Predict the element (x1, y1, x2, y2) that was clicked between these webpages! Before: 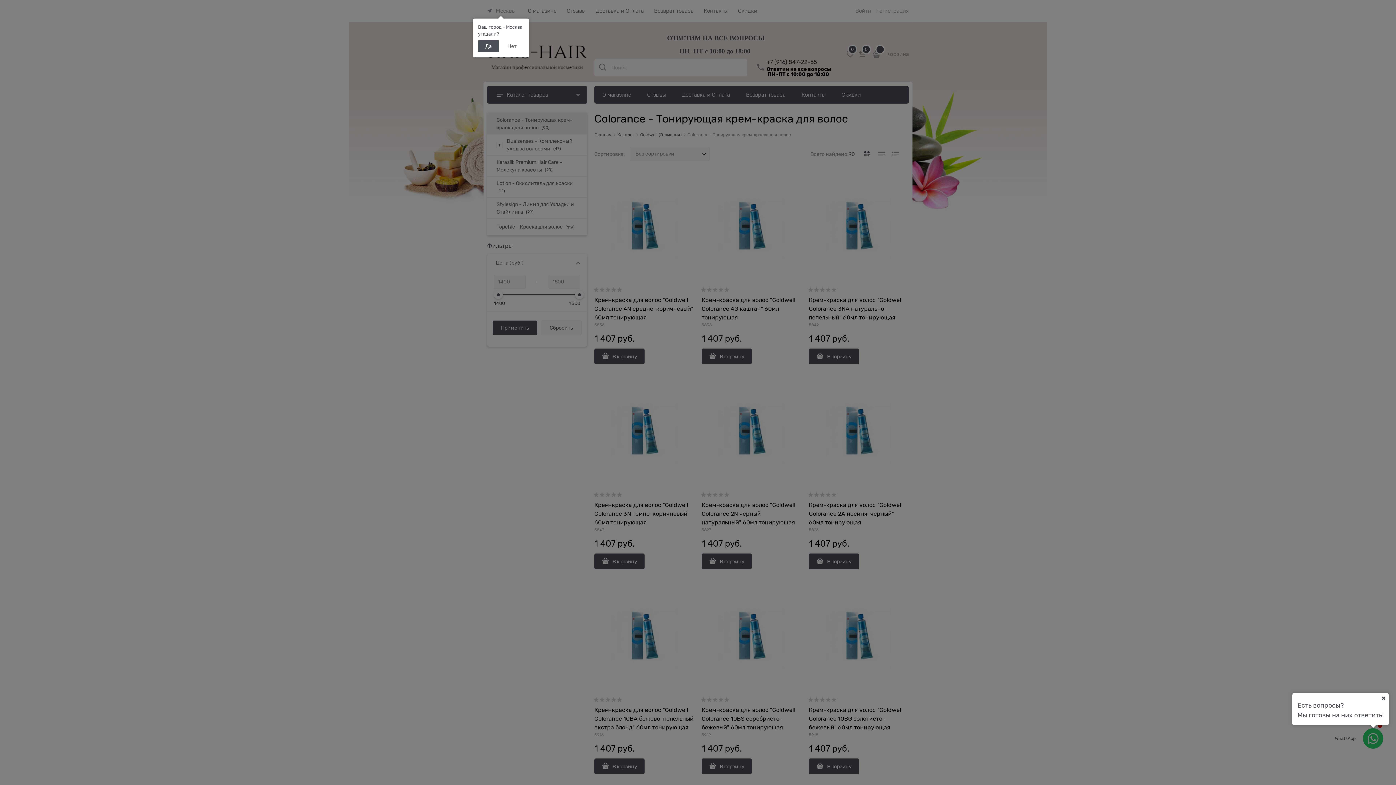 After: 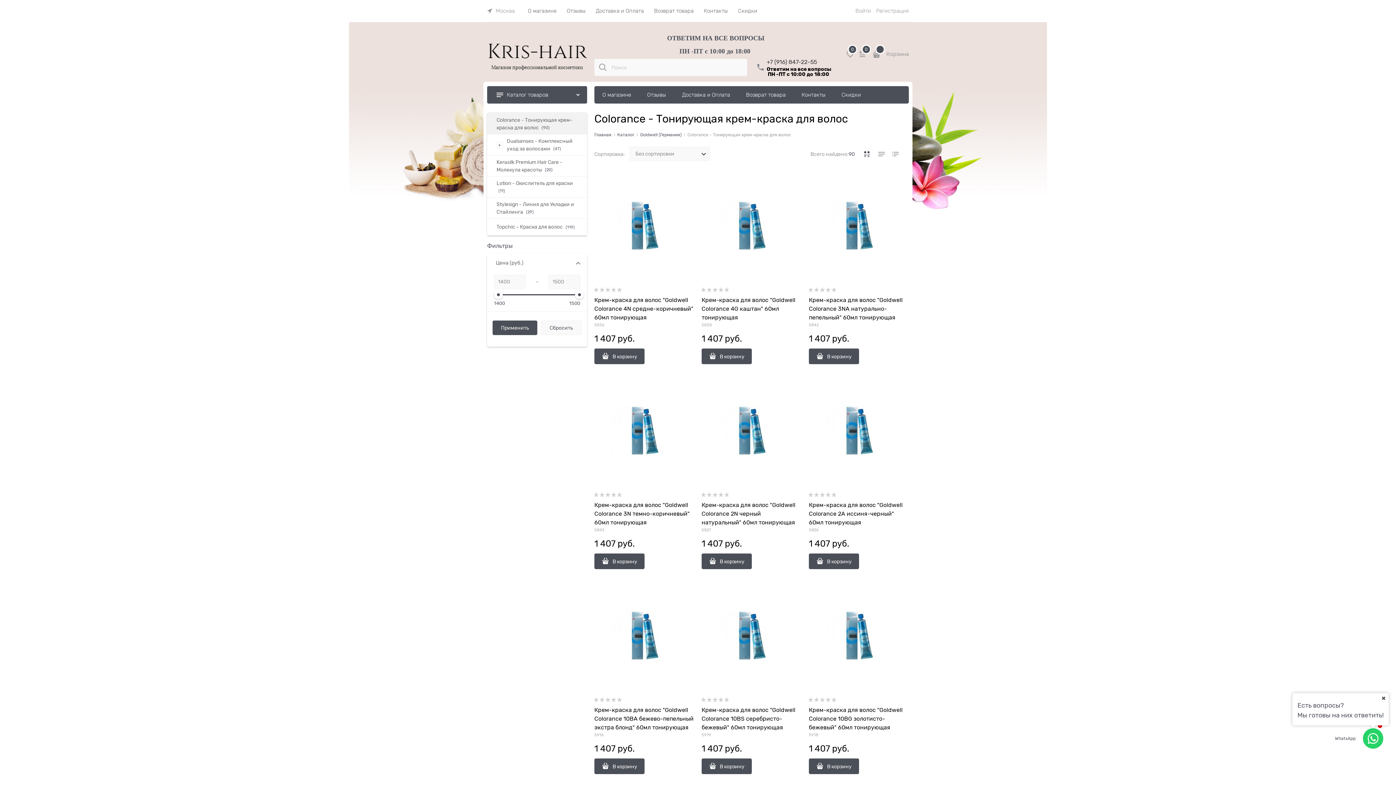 Action: label: Да bbox: (478, 40, 499, 52)